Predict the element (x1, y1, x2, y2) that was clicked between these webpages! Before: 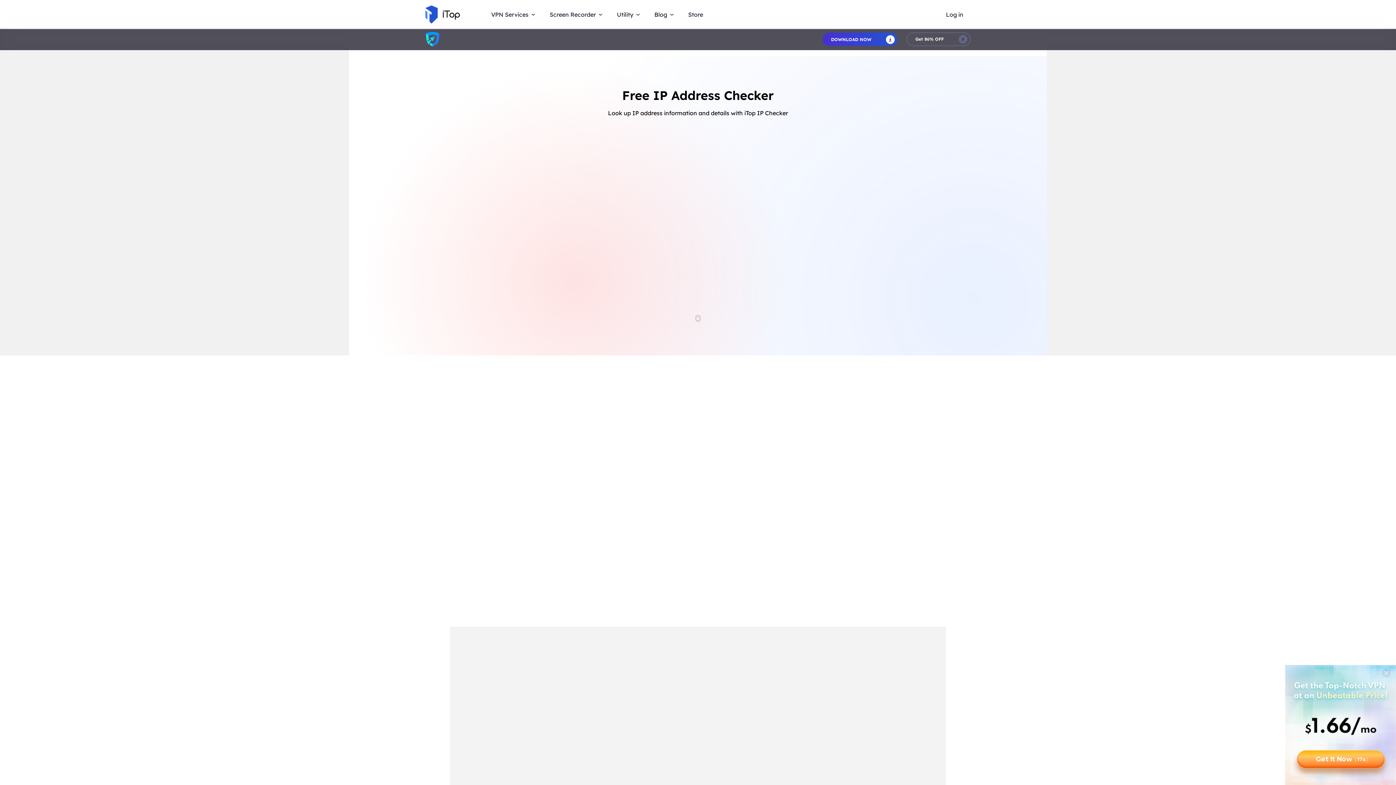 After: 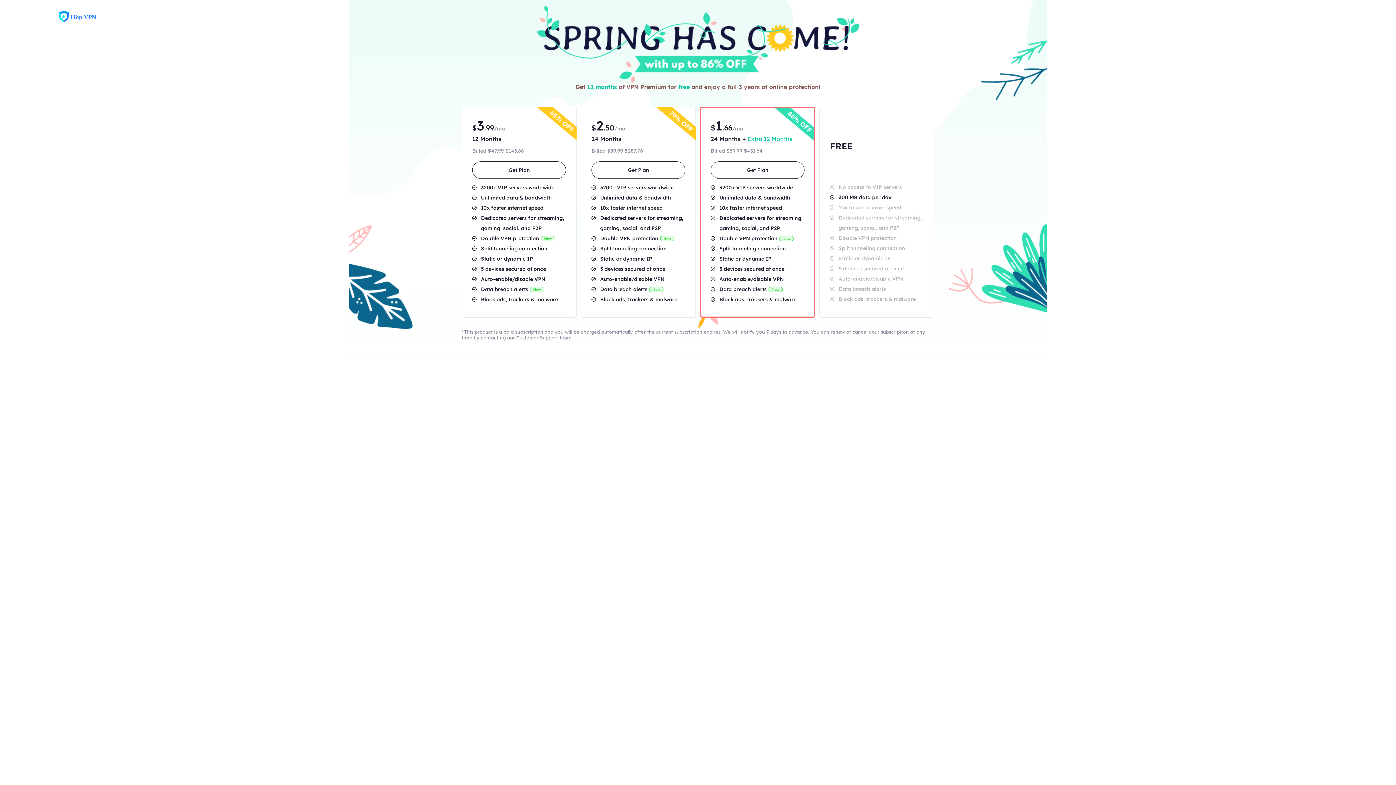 Action: label: Get 86% OFF  bbox: (906, 32, 970, 46)